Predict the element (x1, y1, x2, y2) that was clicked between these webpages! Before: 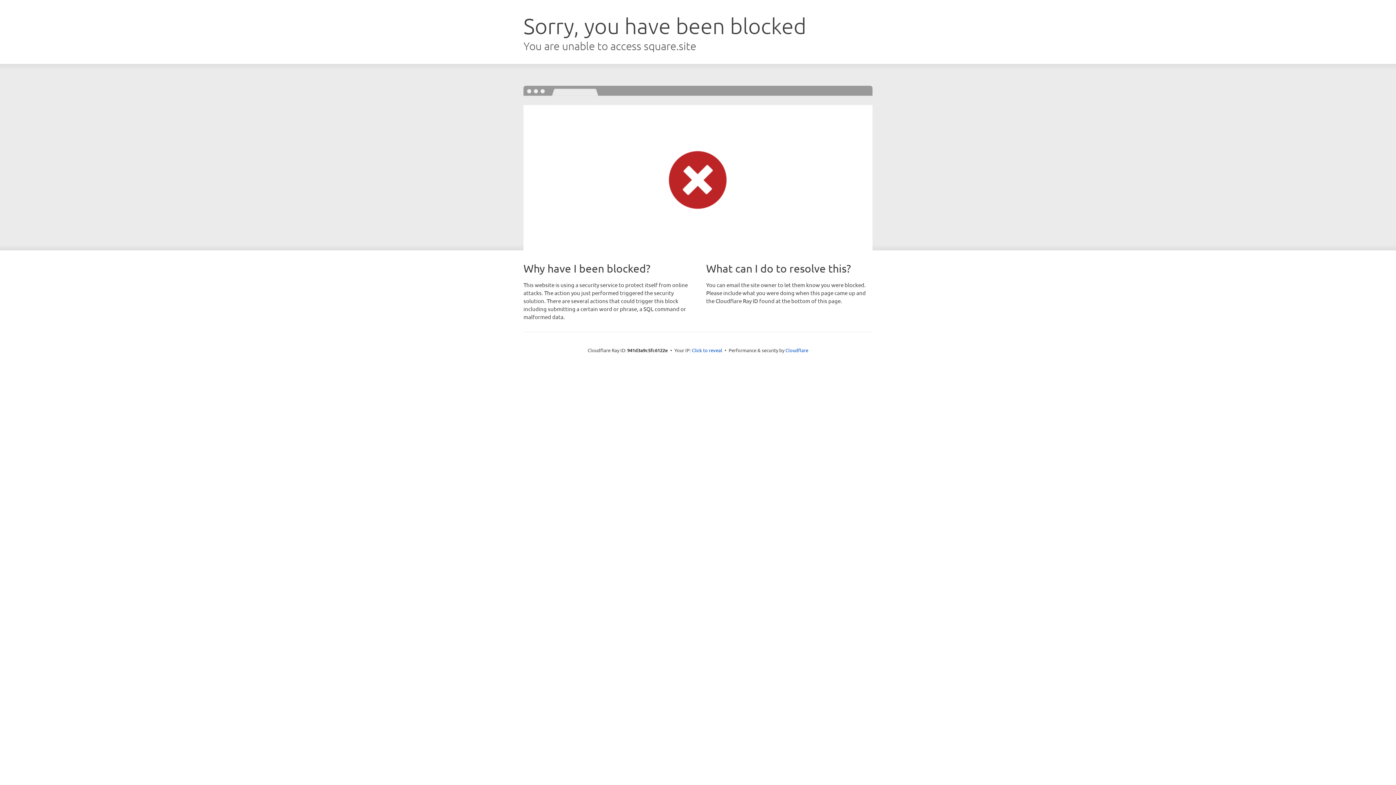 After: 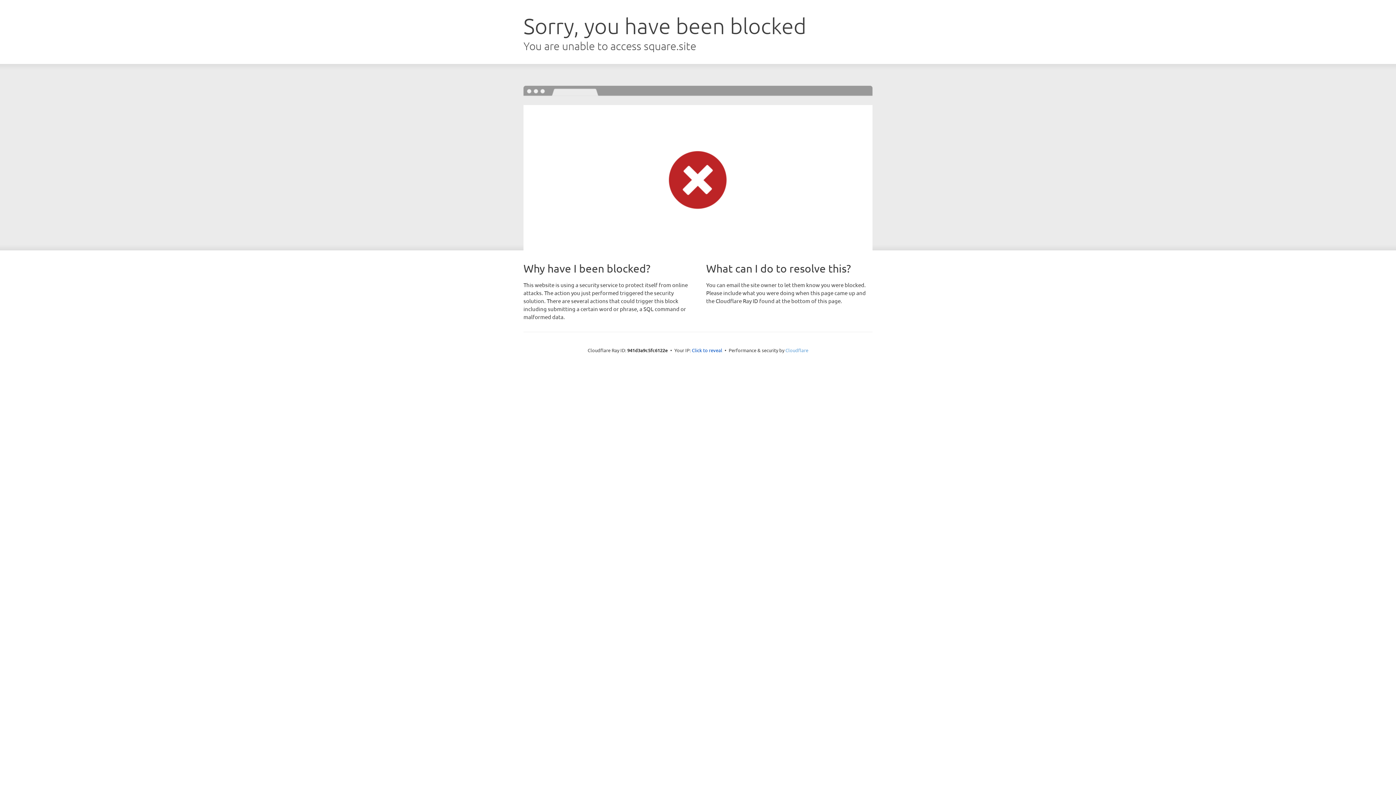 Action: label: Cloudflare bbox: (785, 347, 808, 353)